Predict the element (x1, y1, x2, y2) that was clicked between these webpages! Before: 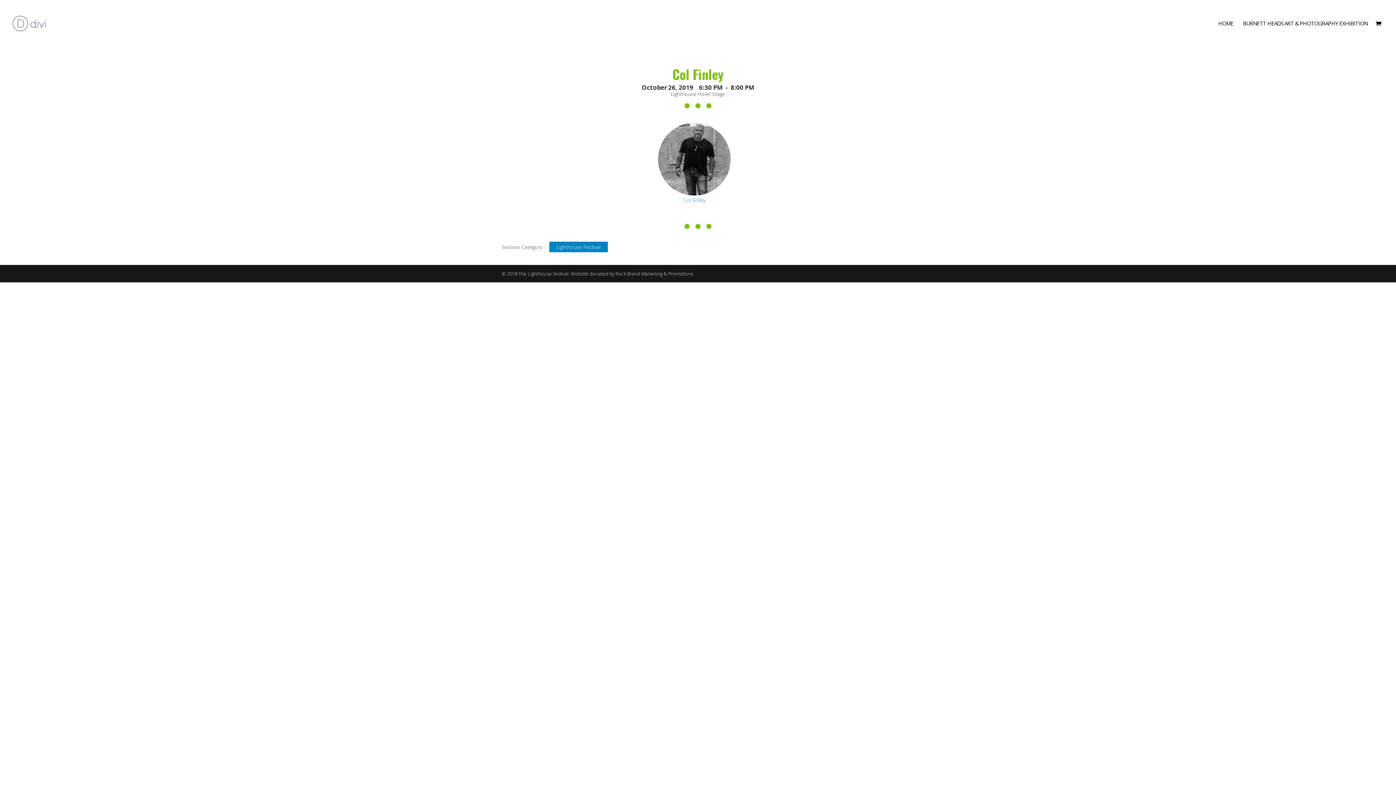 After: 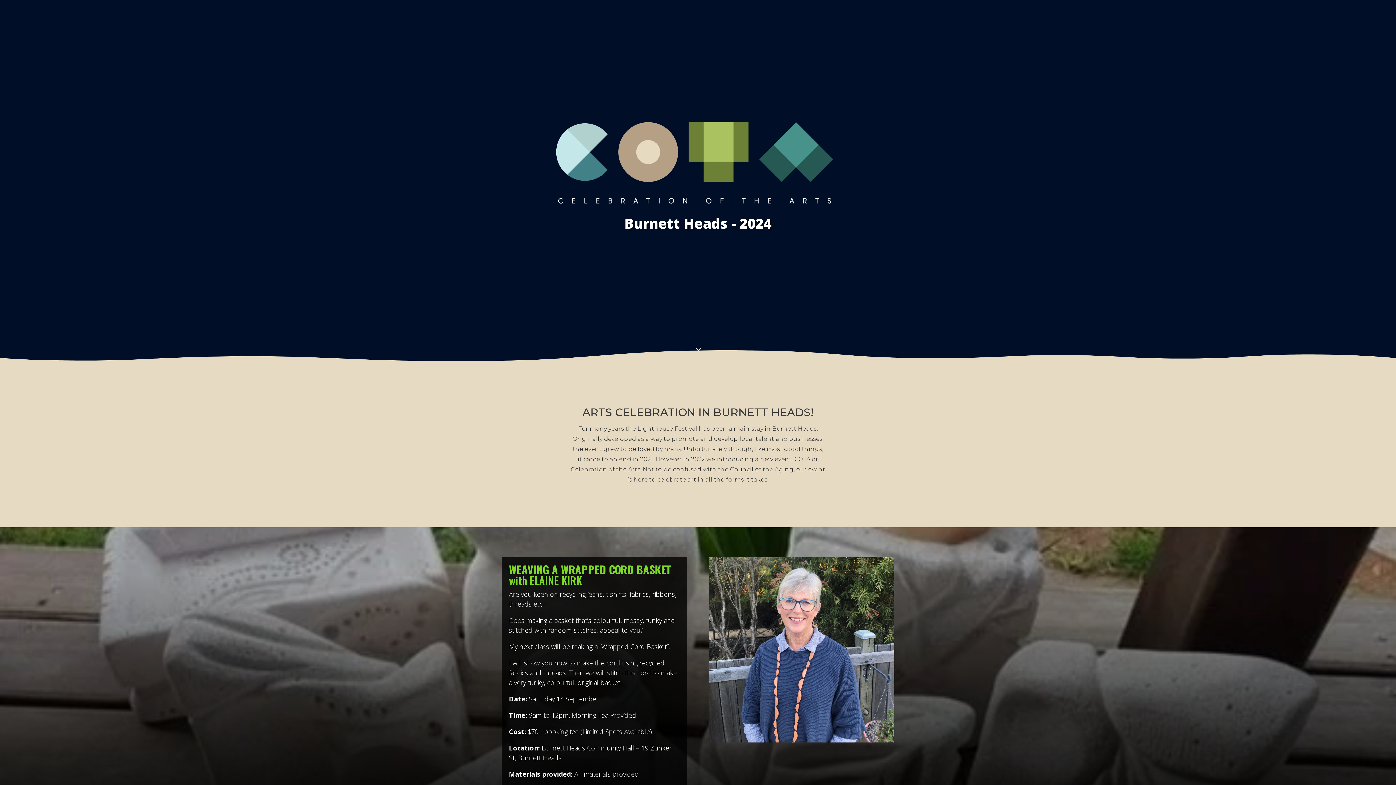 Action: bbox: (1218, 20, 1233, 46) label: HOME